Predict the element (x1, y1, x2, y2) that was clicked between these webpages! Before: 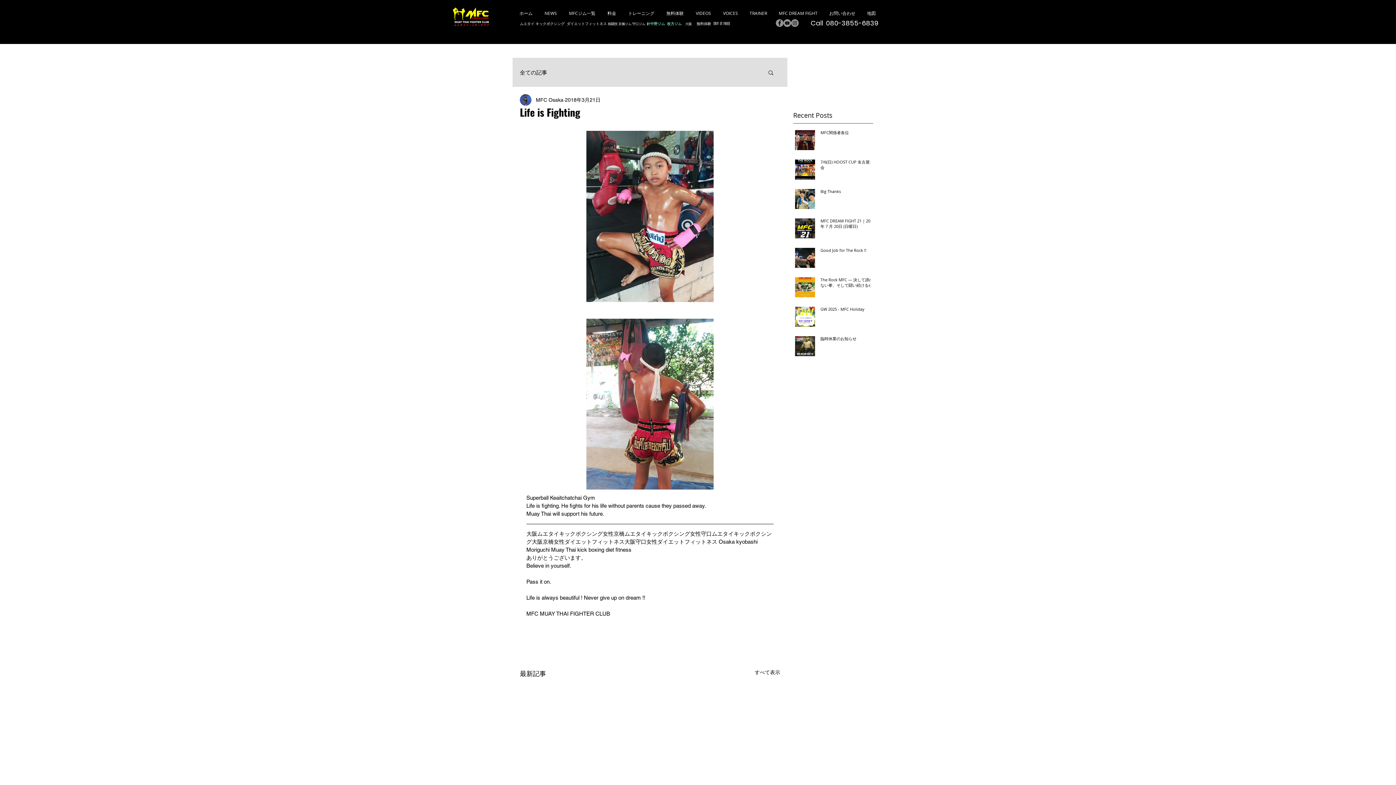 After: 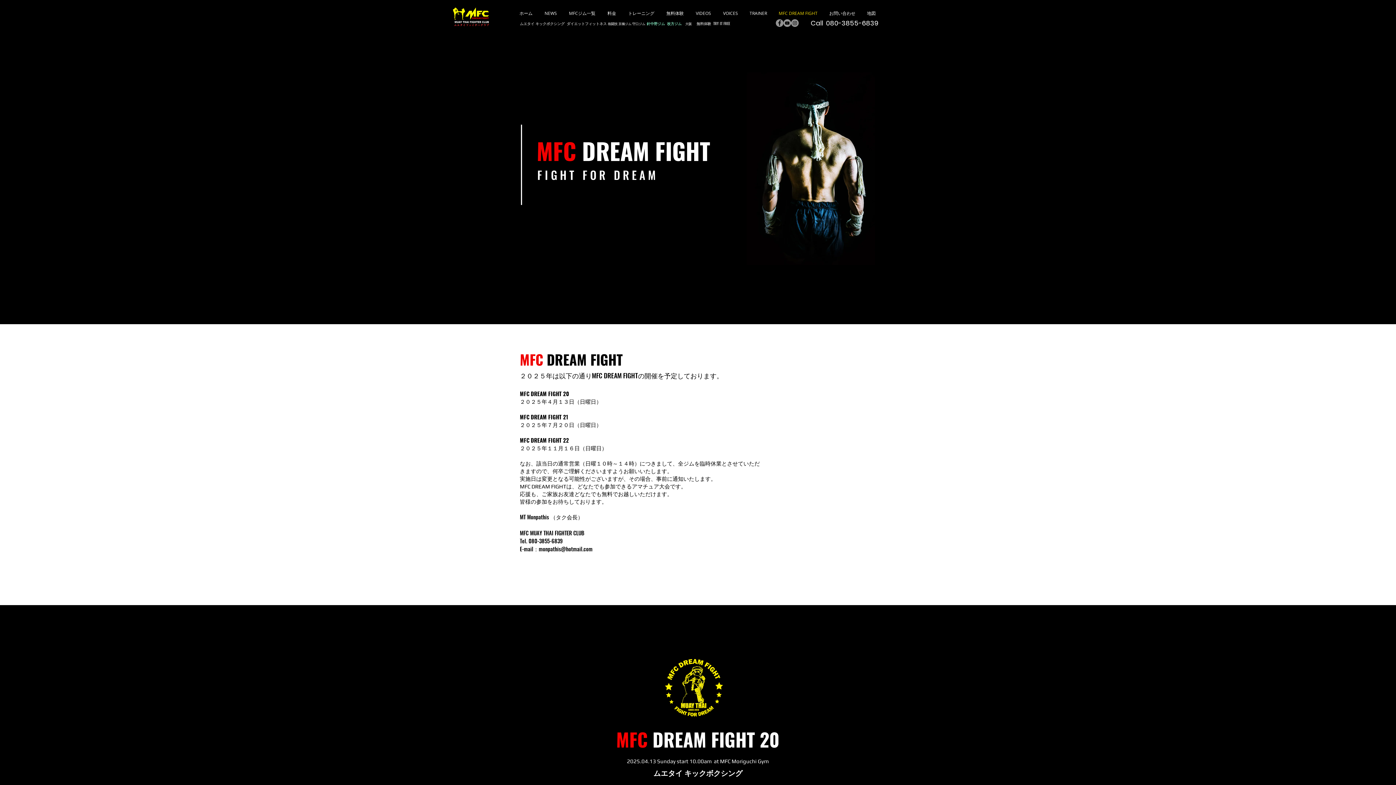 Action: bbox: (773, 5, 824, 20) label: MFC DREAM FIGHT